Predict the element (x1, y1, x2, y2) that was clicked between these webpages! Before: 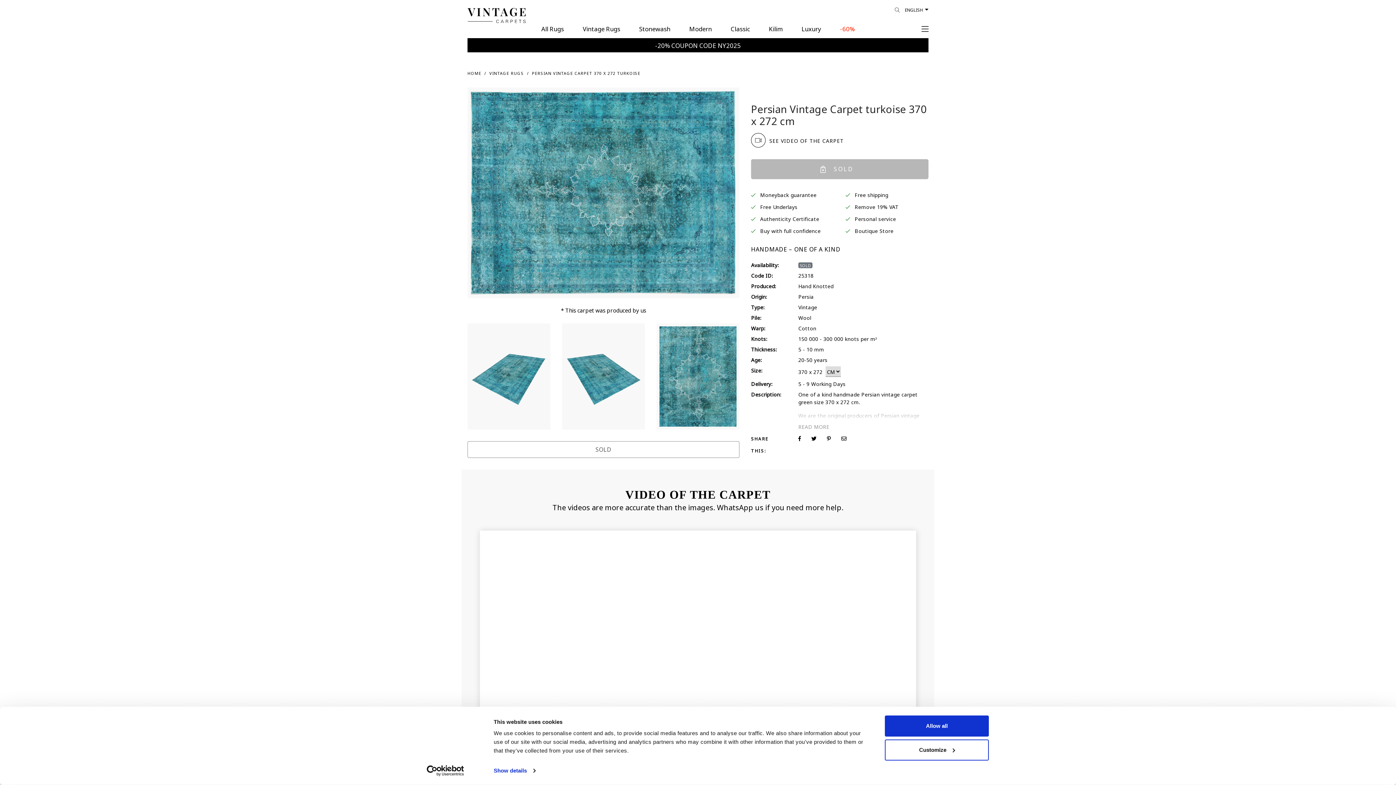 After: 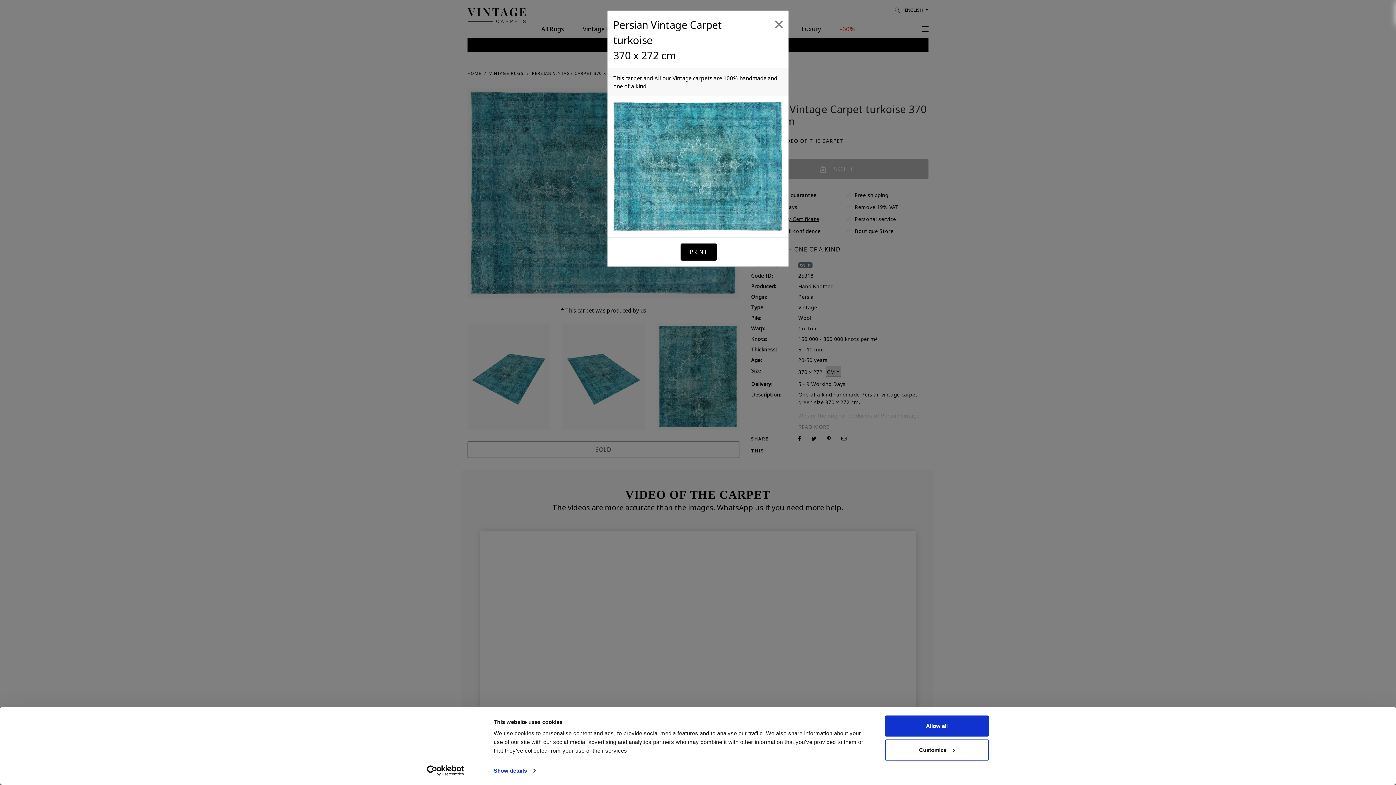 Action: label: Authenticity Certificate bbox: (760, 213, 819, 223)